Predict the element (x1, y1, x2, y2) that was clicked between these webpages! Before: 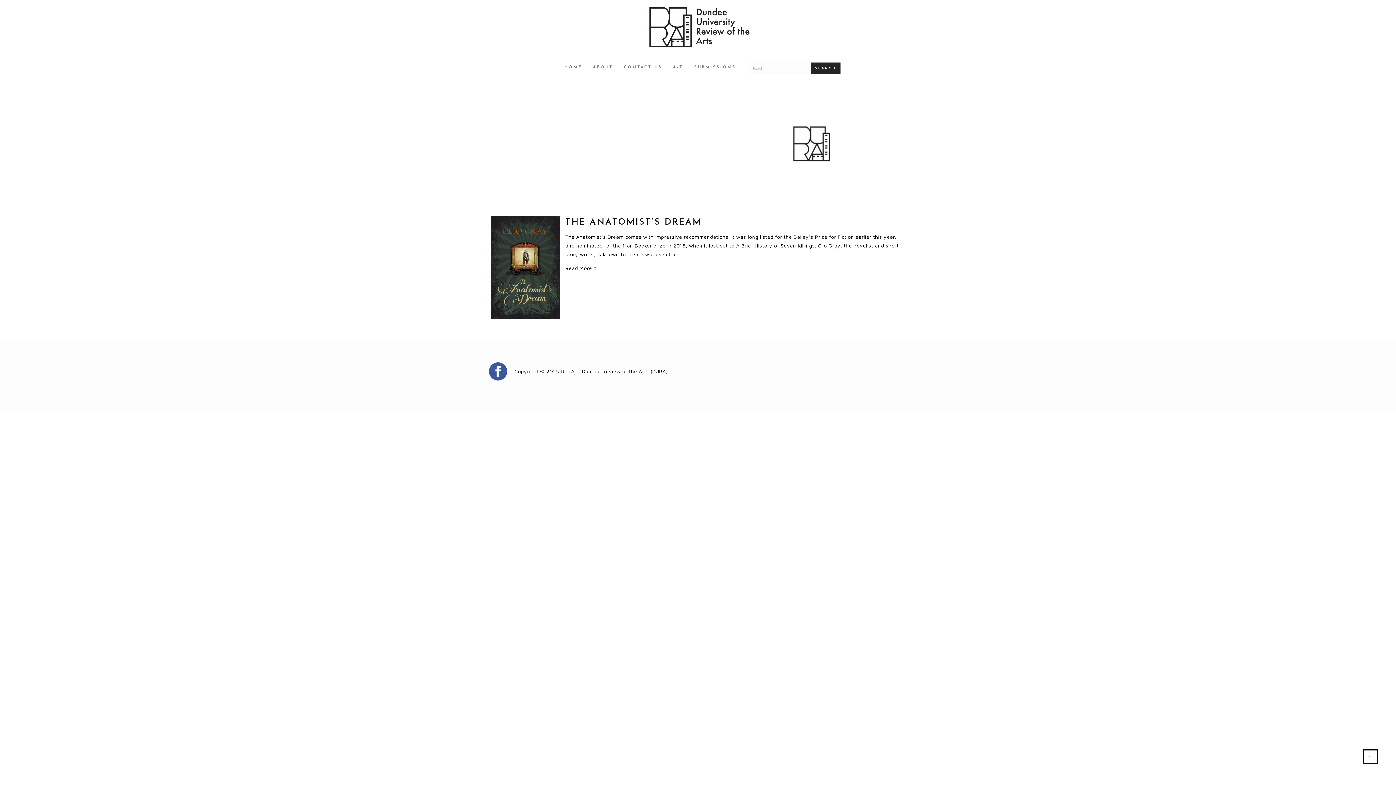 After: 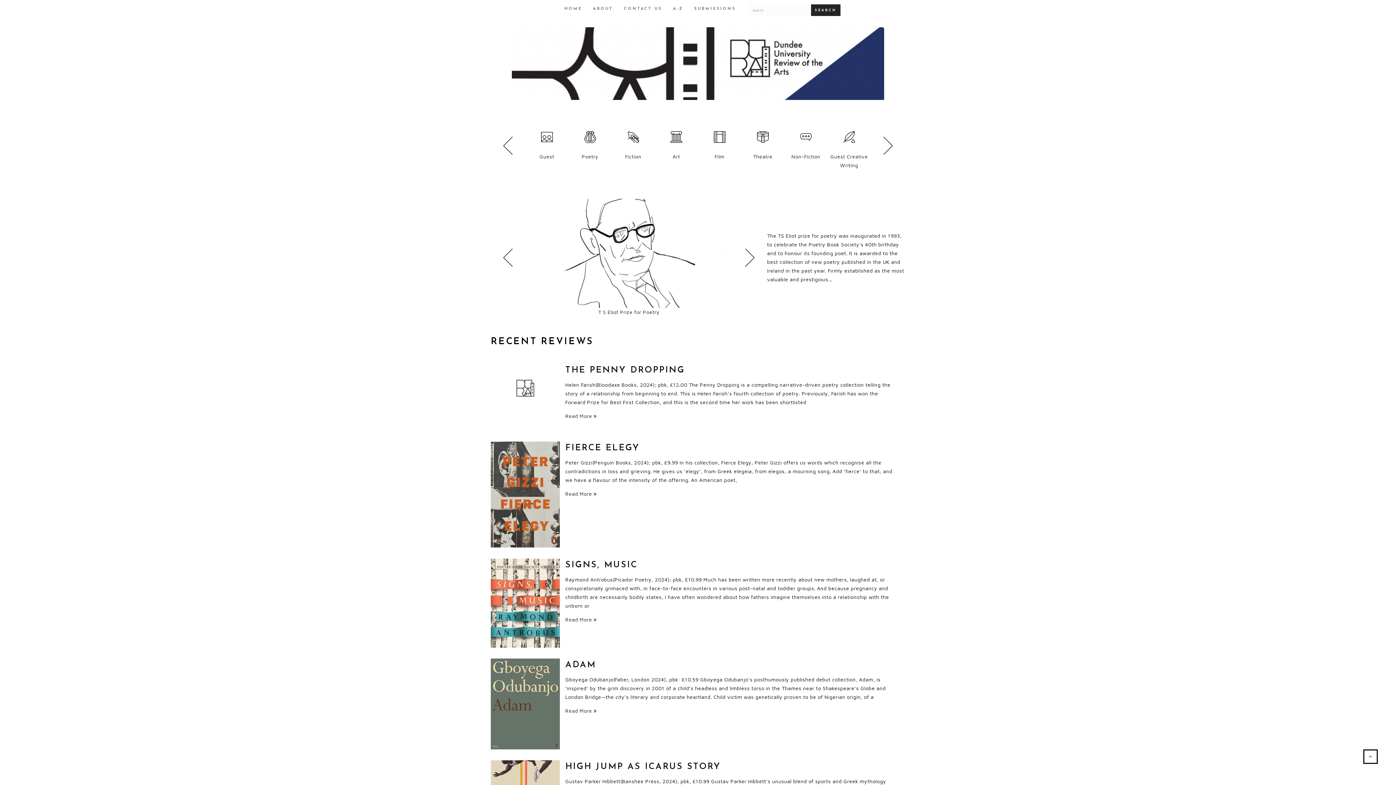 Action: bbox: (643, 25, 752, 31)